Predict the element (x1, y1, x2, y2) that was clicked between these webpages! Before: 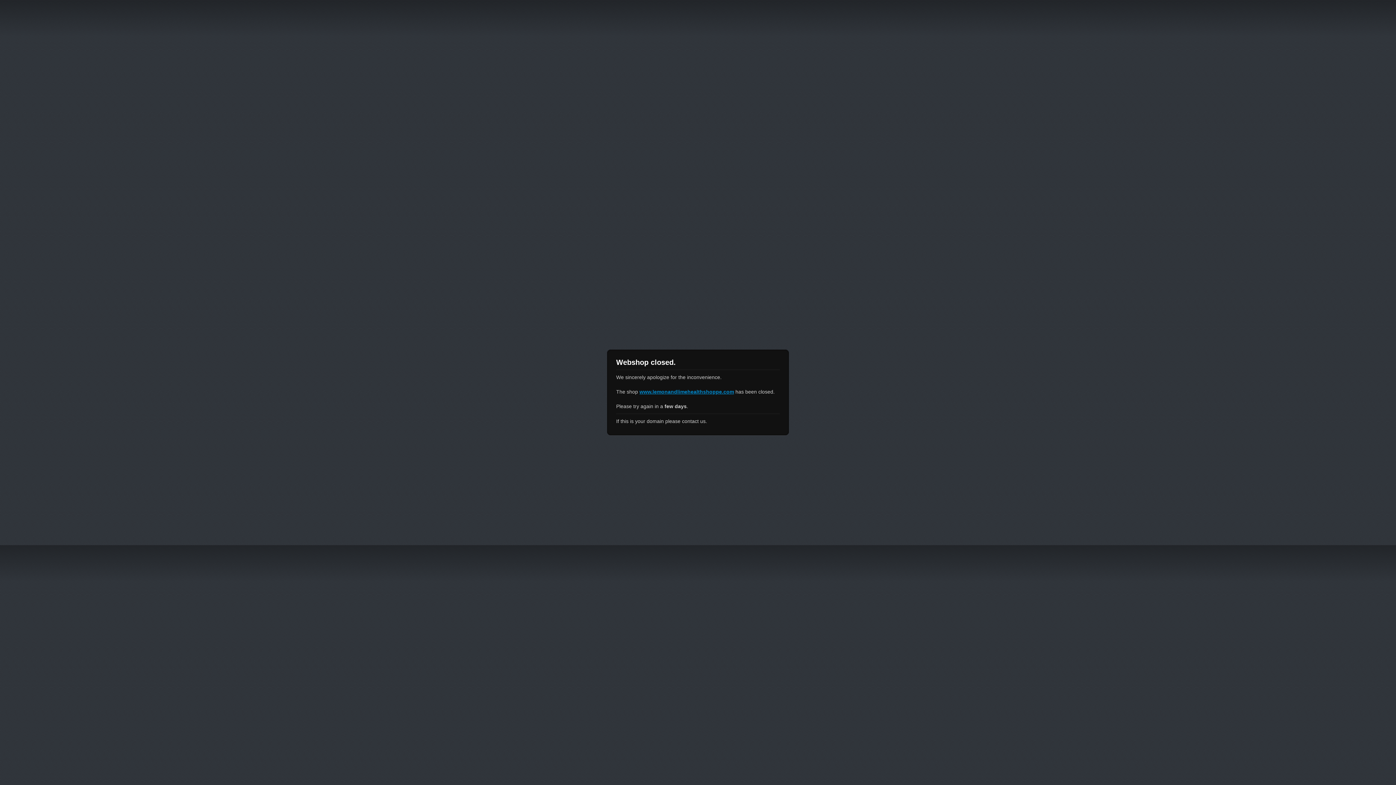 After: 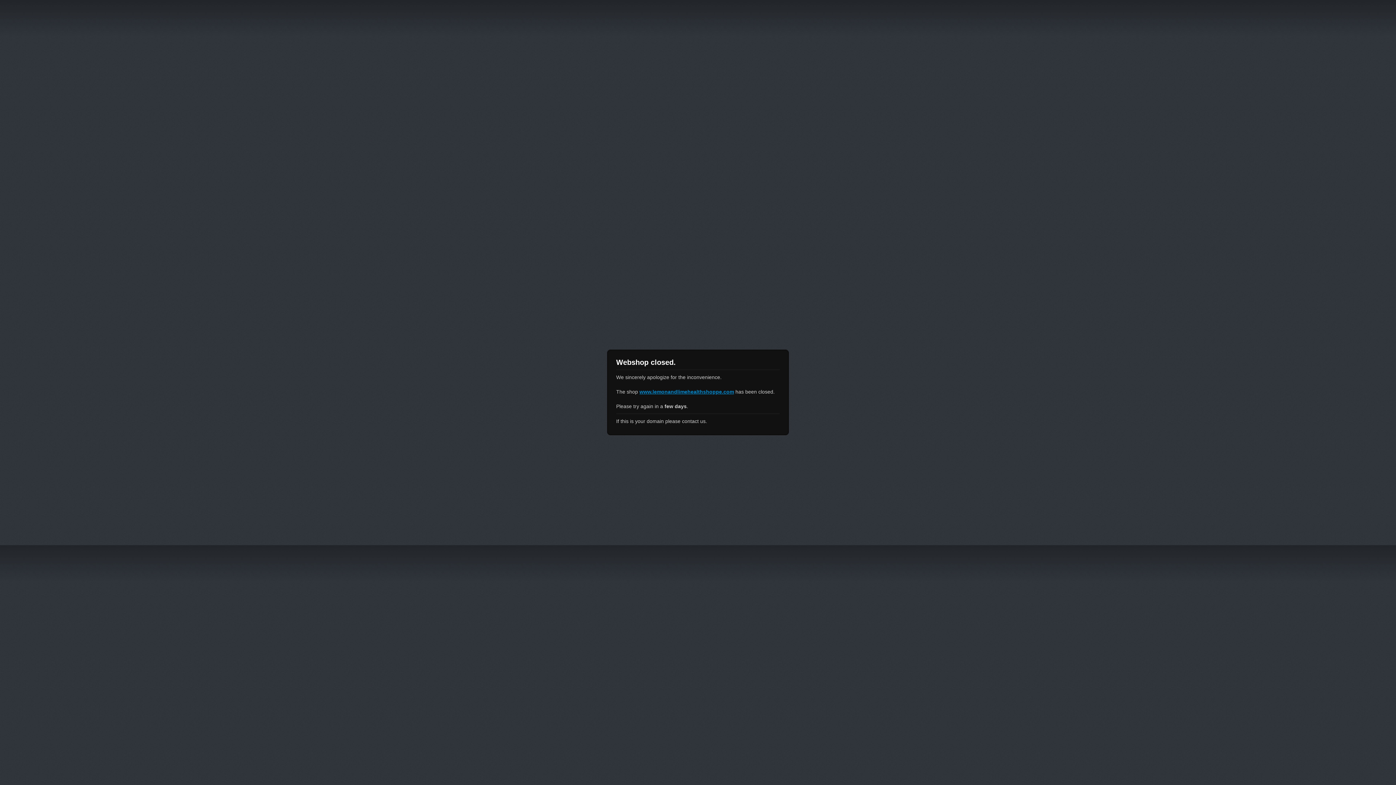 Action: label: www.lemonandlimehealthshoppe.com bbox: (639, 389, 734, 394)